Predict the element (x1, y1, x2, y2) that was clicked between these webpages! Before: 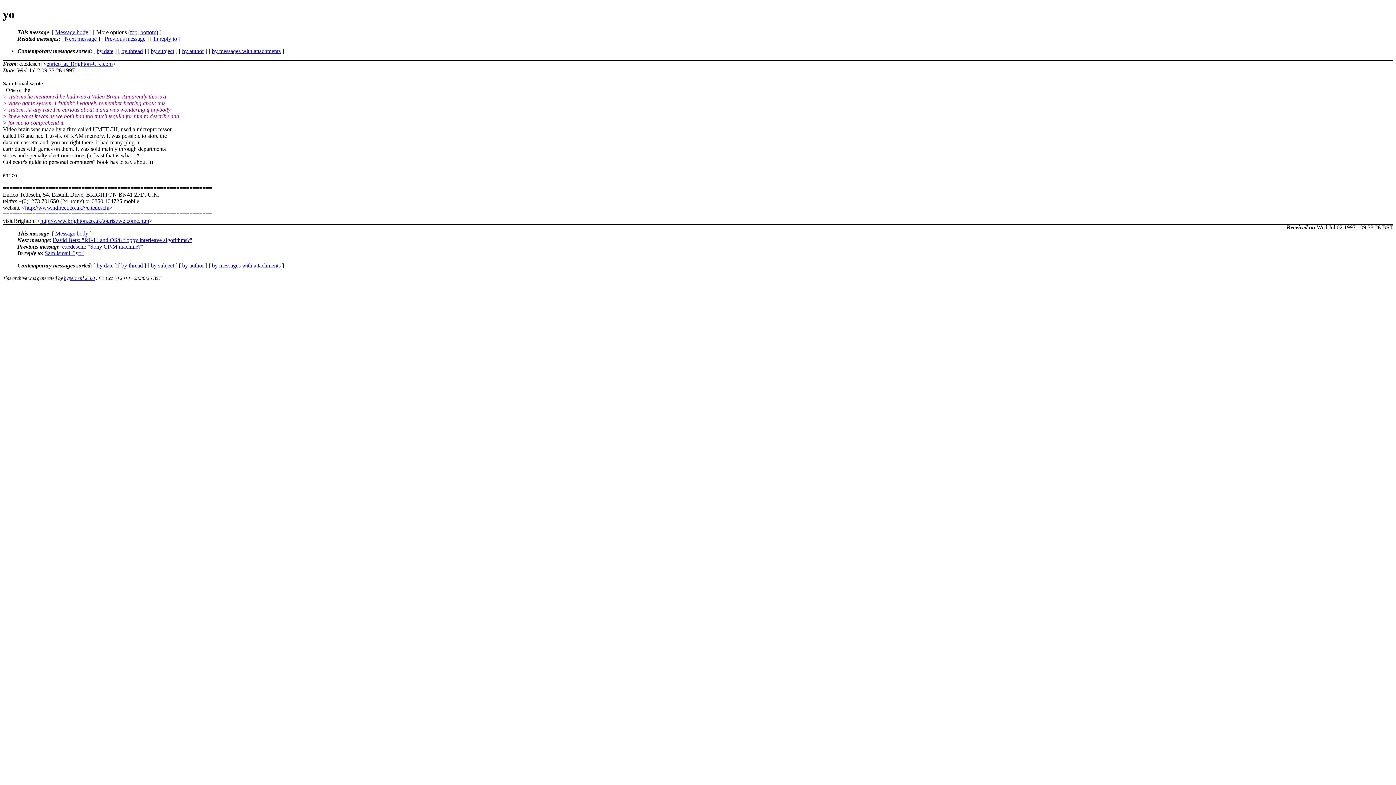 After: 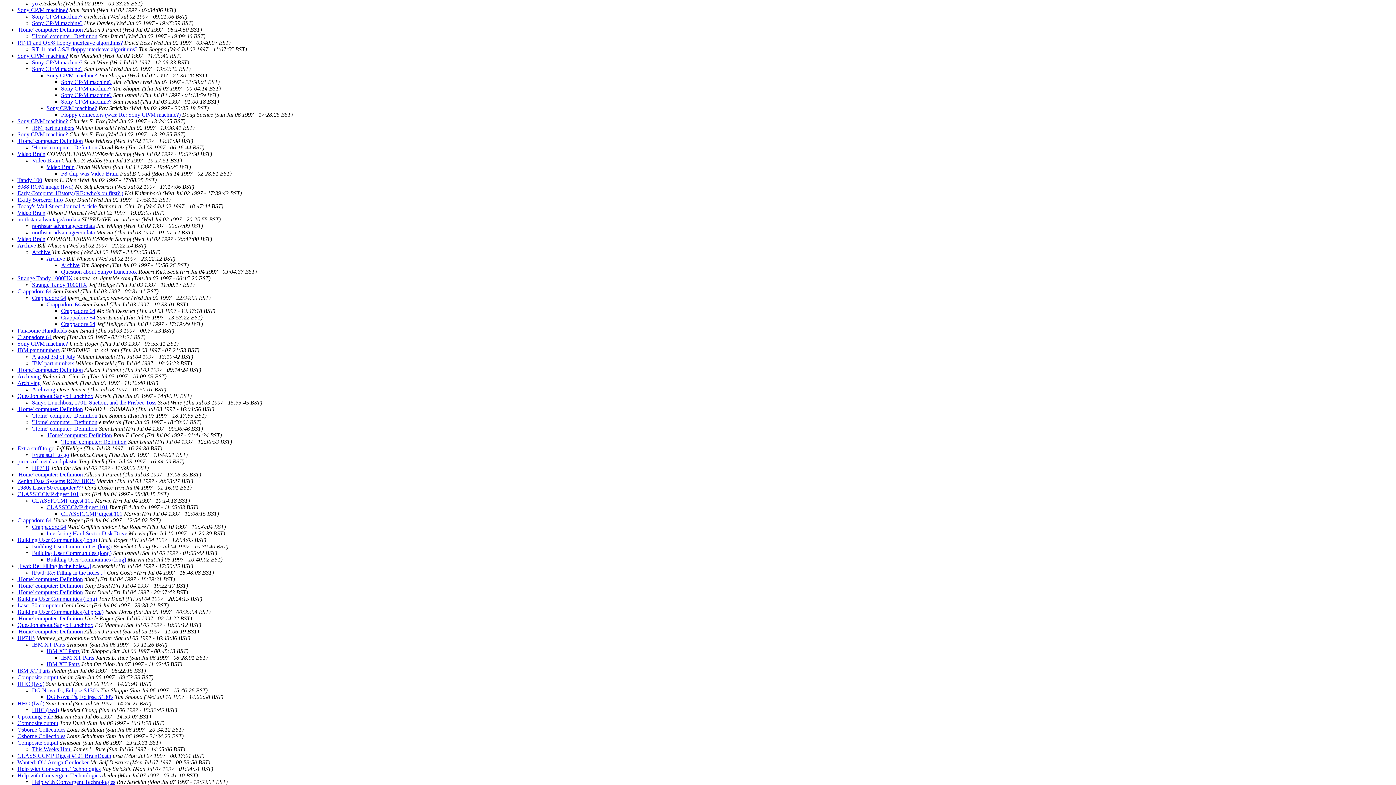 Action: bbox: (121, 47, 142, 54) label: by thread